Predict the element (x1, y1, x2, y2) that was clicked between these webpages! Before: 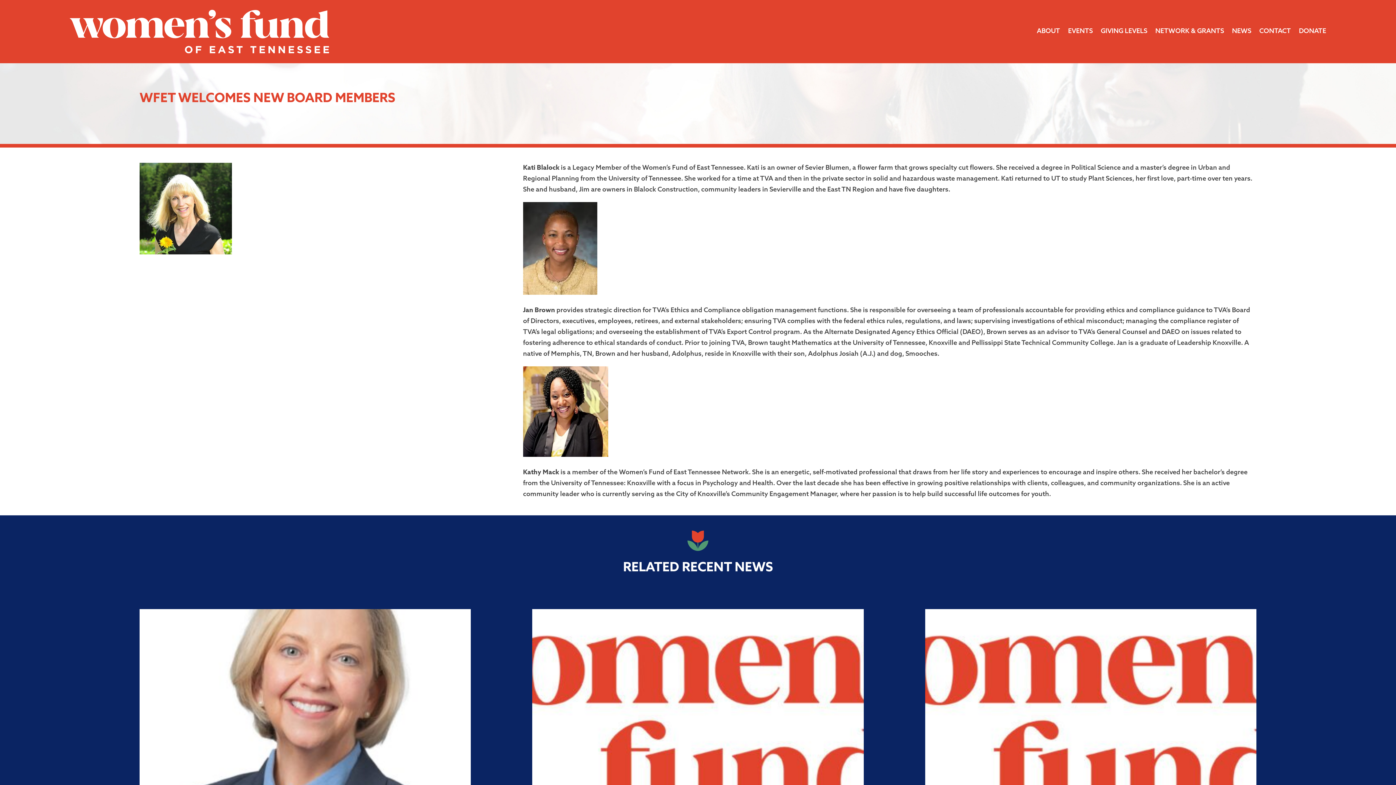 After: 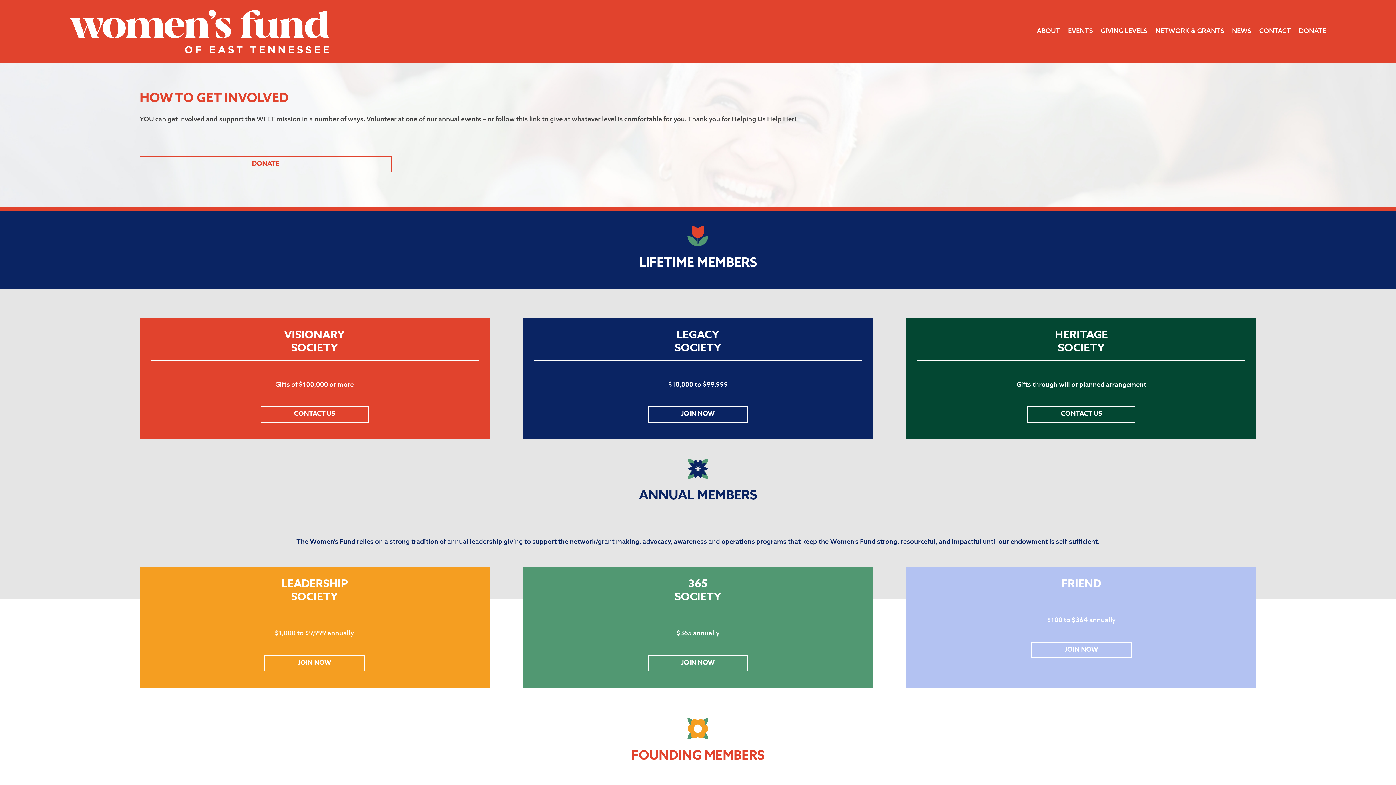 Action: bbox: (1101, 9, 1147, 53) label: GIVING LEVELS